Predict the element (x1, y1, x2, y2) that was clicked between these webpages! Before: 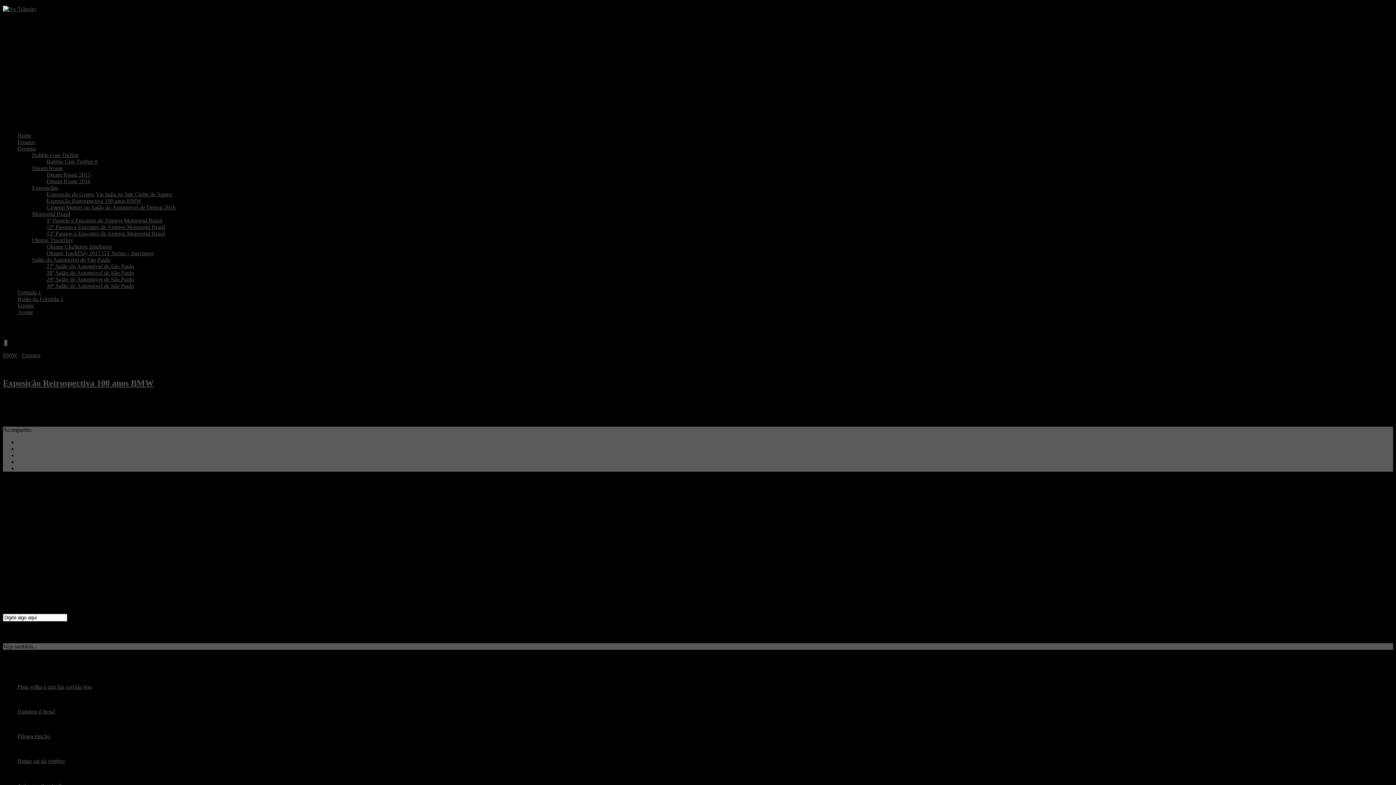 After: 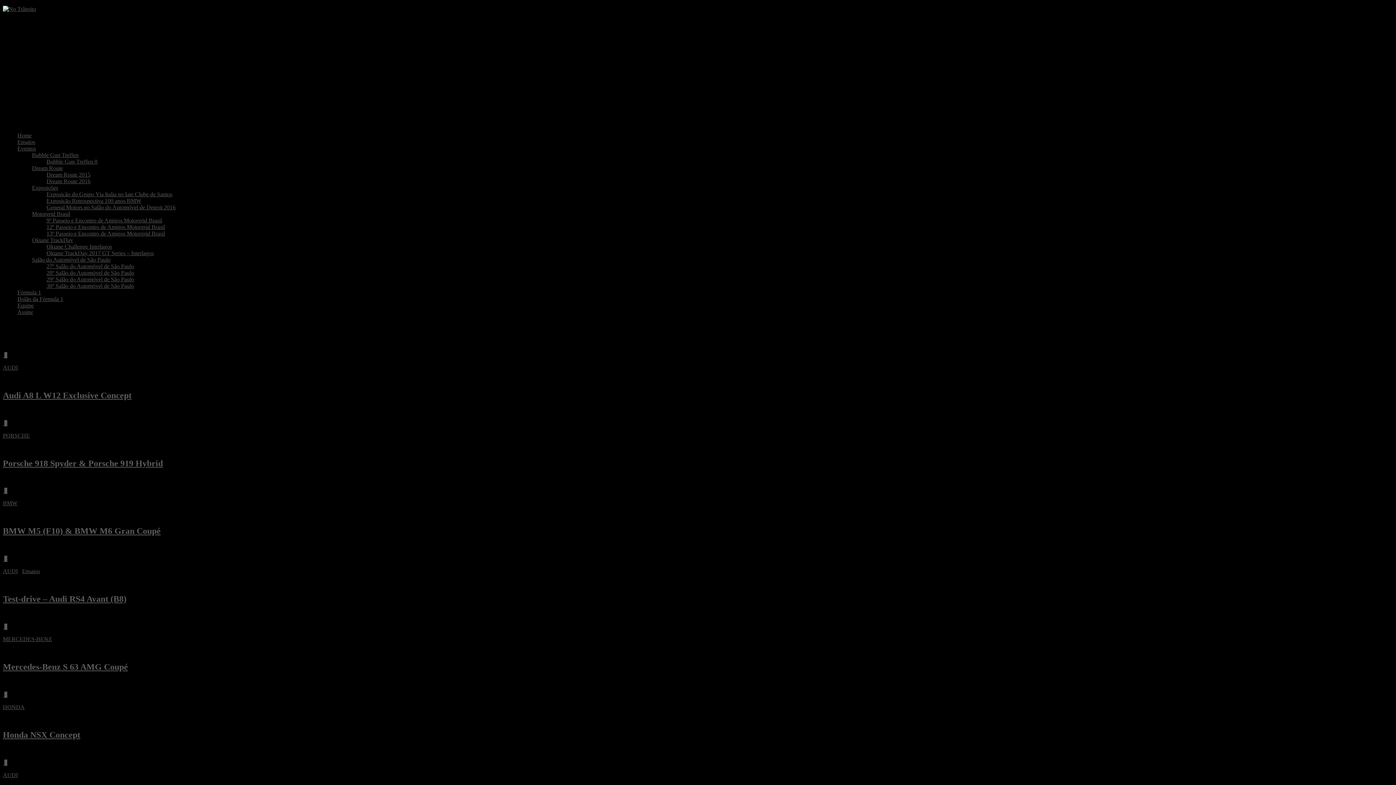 Action: label: 28º Salão do Automóvel de São Paulo bbox: (46, 269, 134, 276)